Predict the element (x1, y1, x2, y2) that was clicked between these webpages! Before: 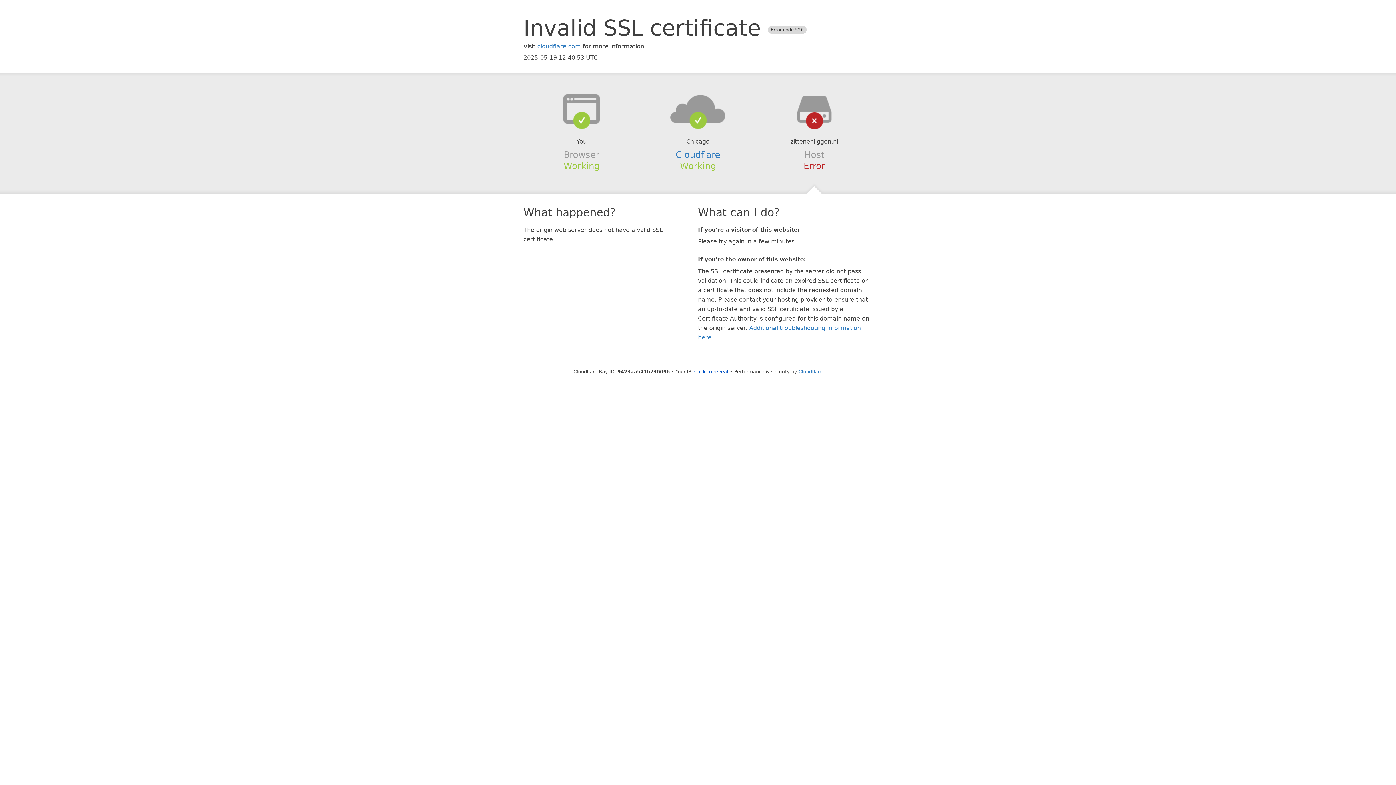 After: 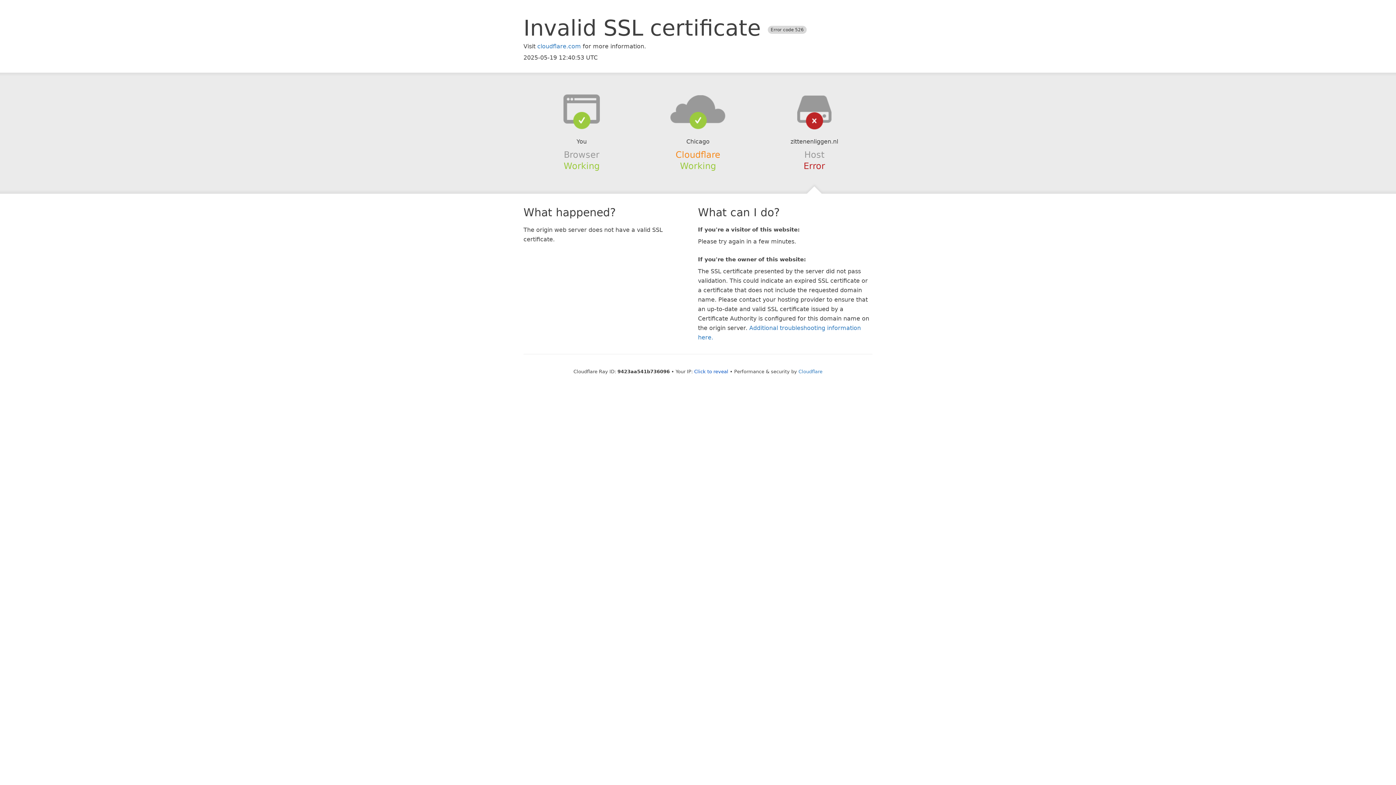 Action: bbox: (675, 149, 720, 159) label: Cloudflare